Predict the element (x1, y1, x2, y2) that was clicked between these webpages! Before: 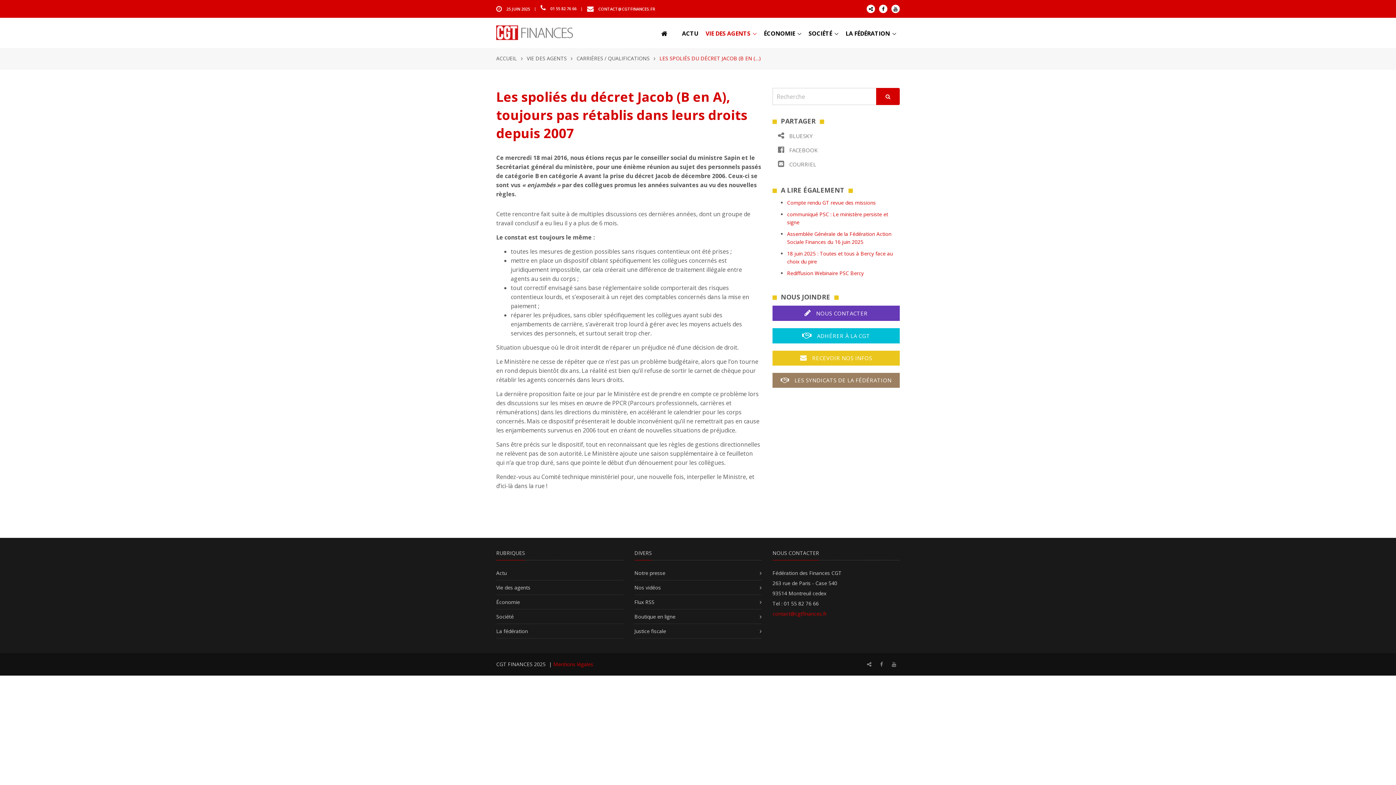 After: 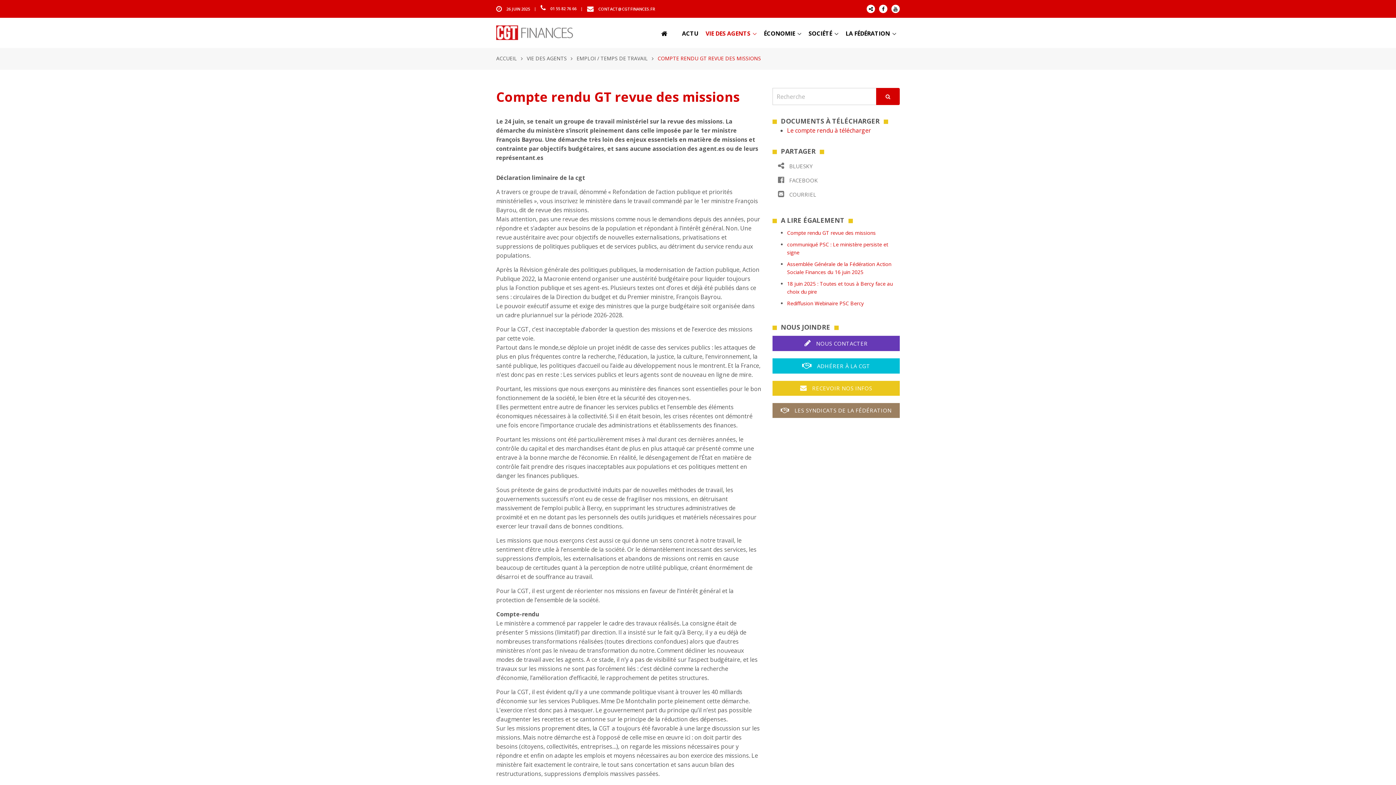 Action: bbox: (787, 199, 876, 206) label: Compte rendu GT revue des missions